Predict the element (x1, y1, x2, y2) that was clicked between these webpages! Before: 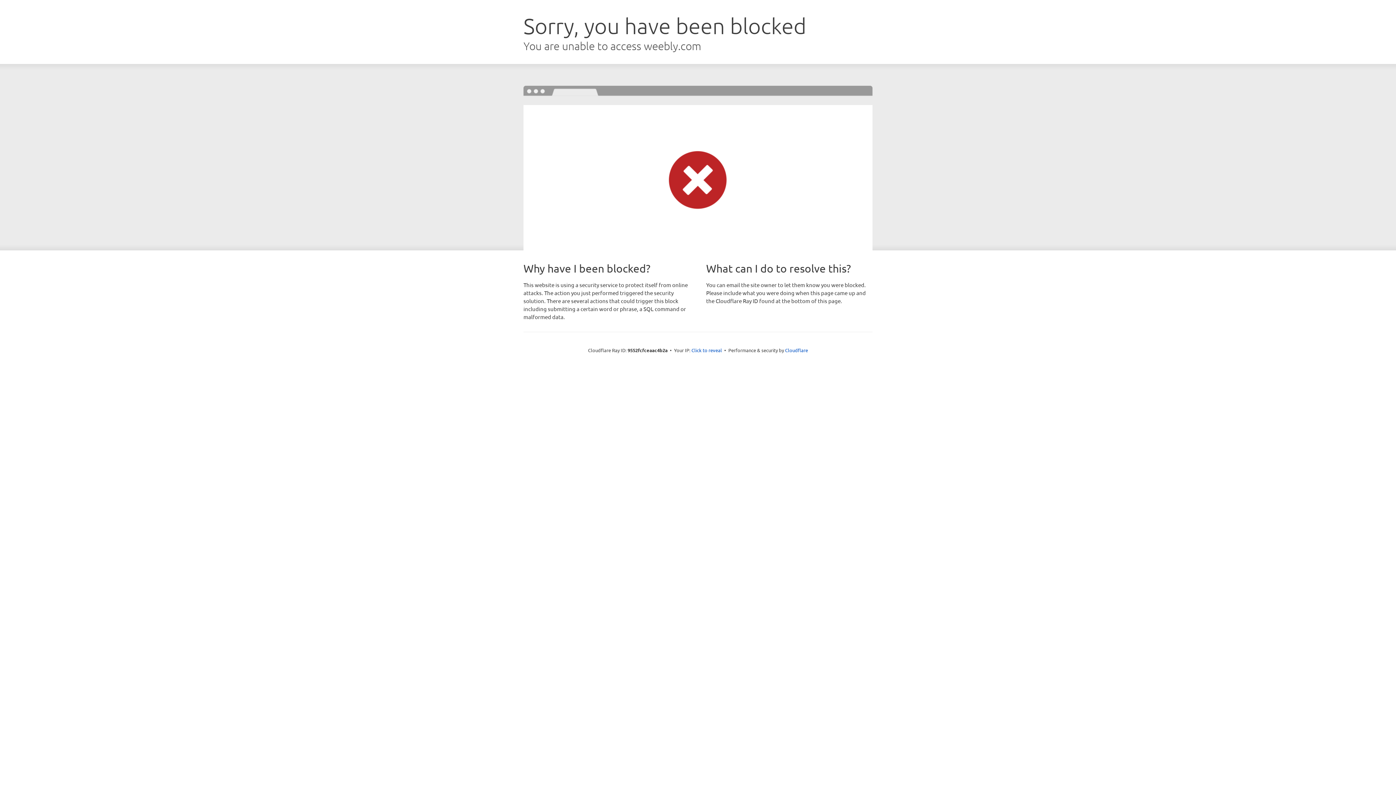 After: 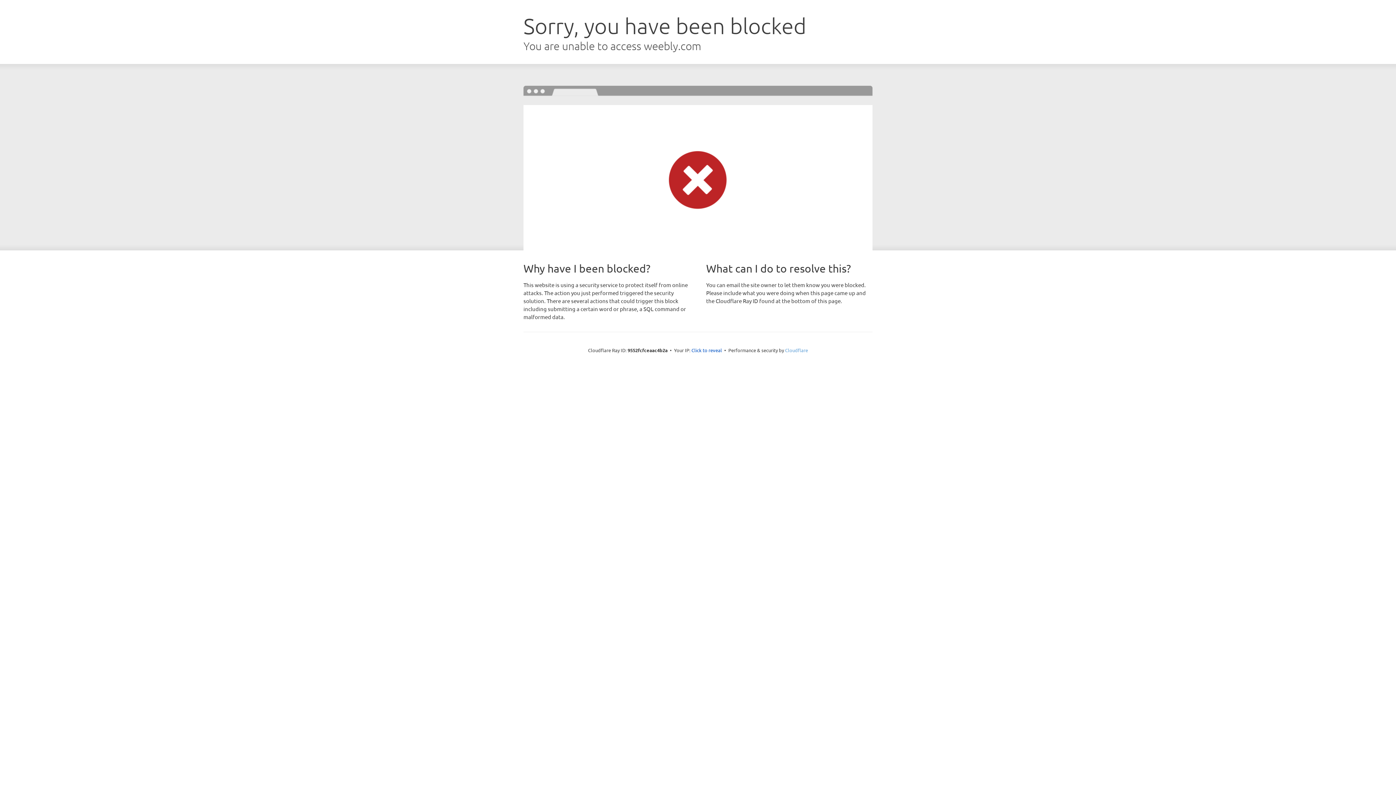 Action: label: Cloudflare bbox: (785, 347, 808, 353)